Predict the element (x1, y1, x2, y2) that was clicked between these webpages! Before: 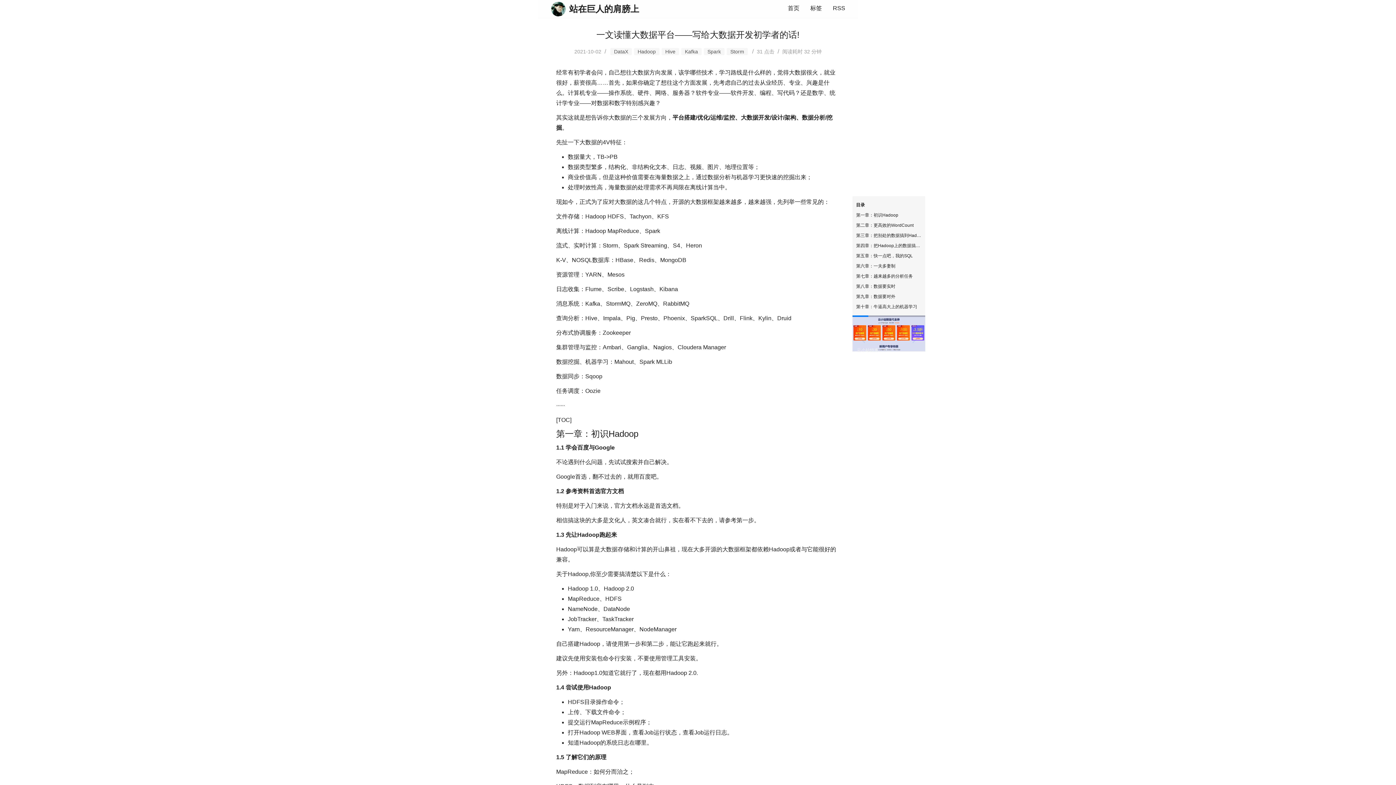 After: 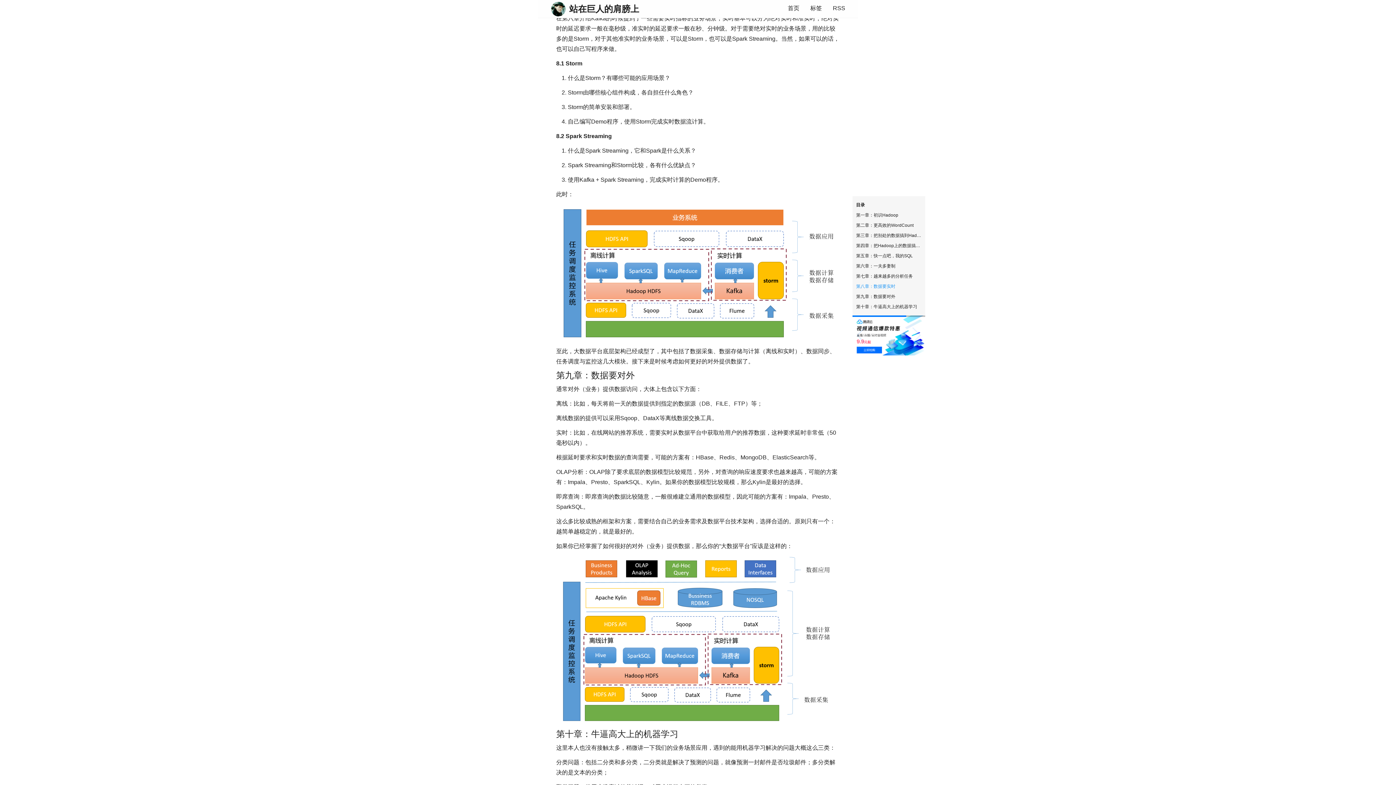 Action: bbox: (856, 284, 895, 289) label: 第八章：数据要实时